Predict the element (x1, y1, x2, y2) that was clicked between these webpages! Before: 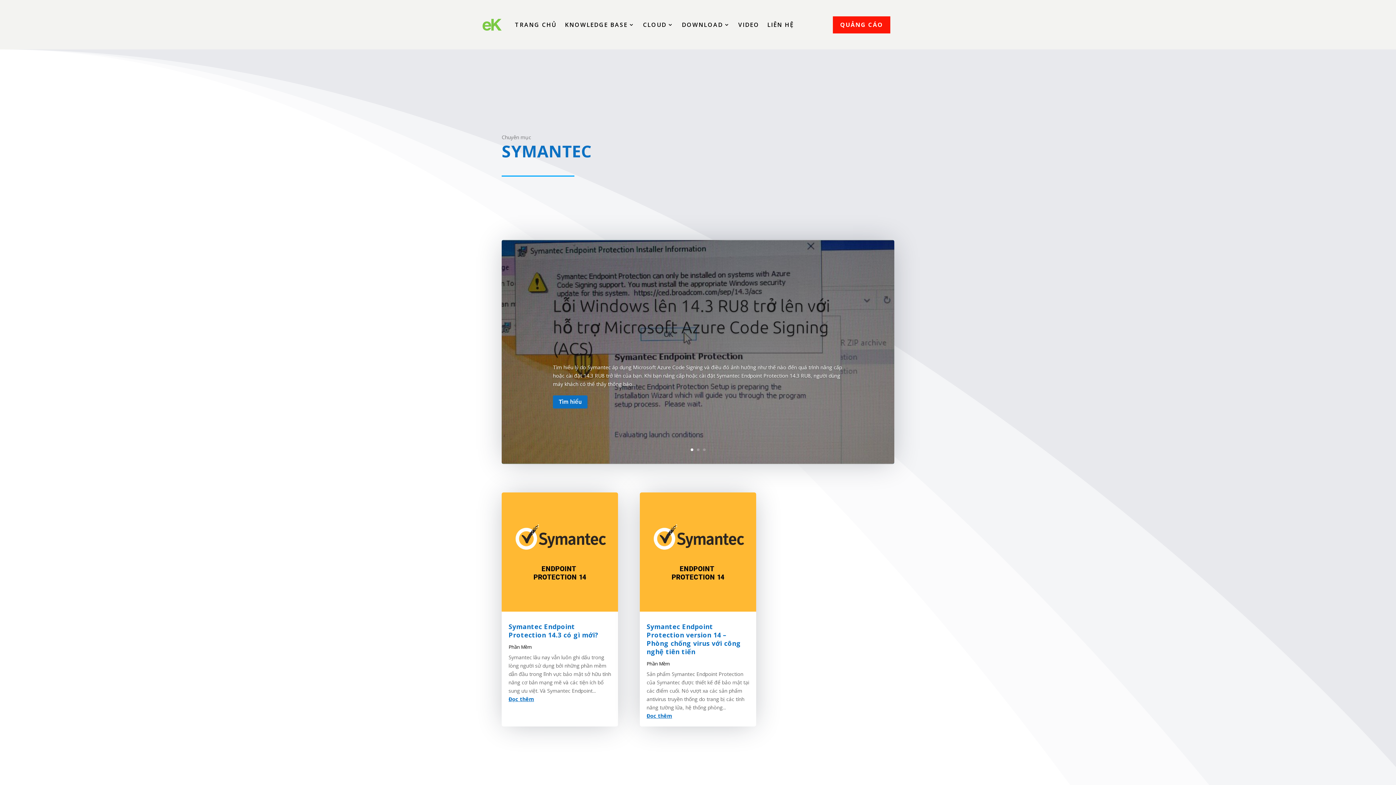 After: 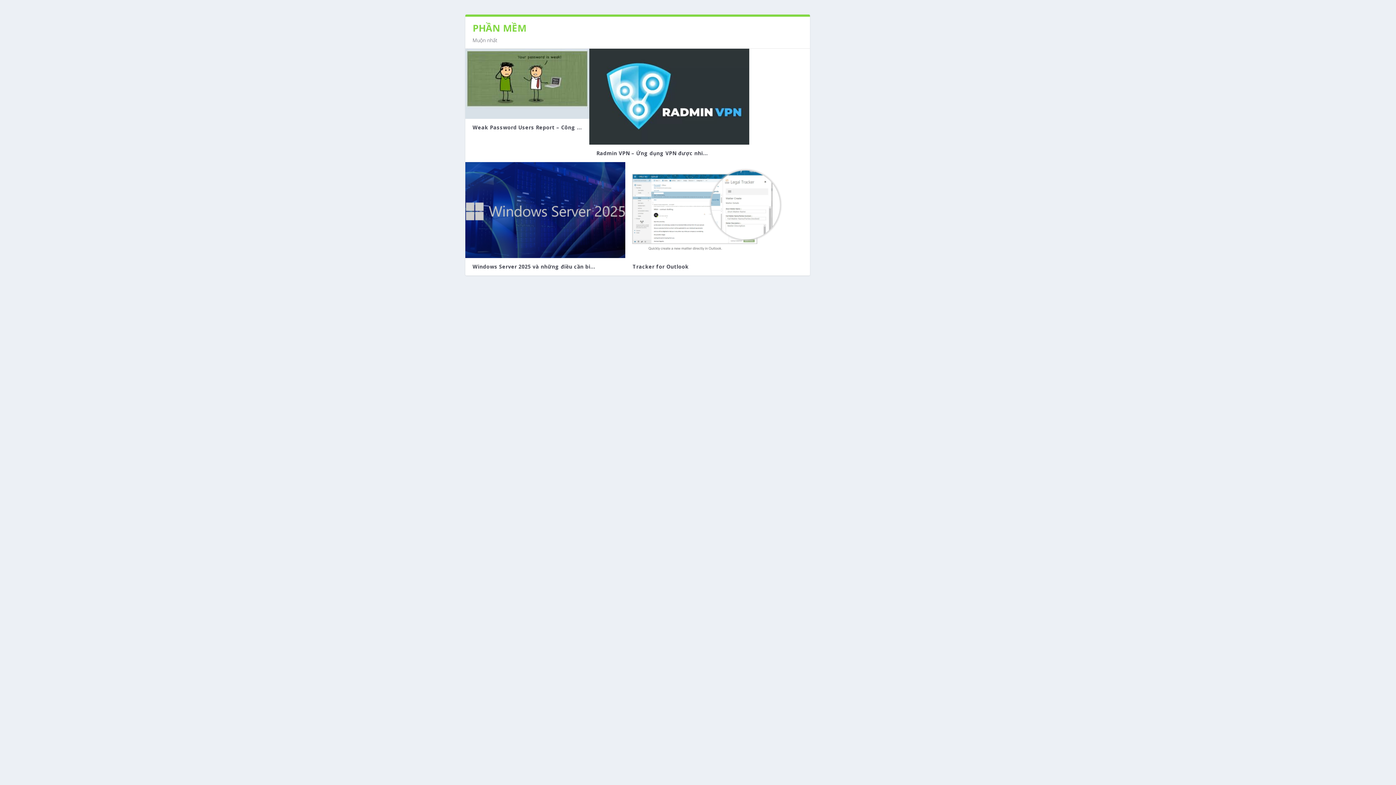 Action: label: TRANG CHỦ bbox: (515, 10, 557, 38)